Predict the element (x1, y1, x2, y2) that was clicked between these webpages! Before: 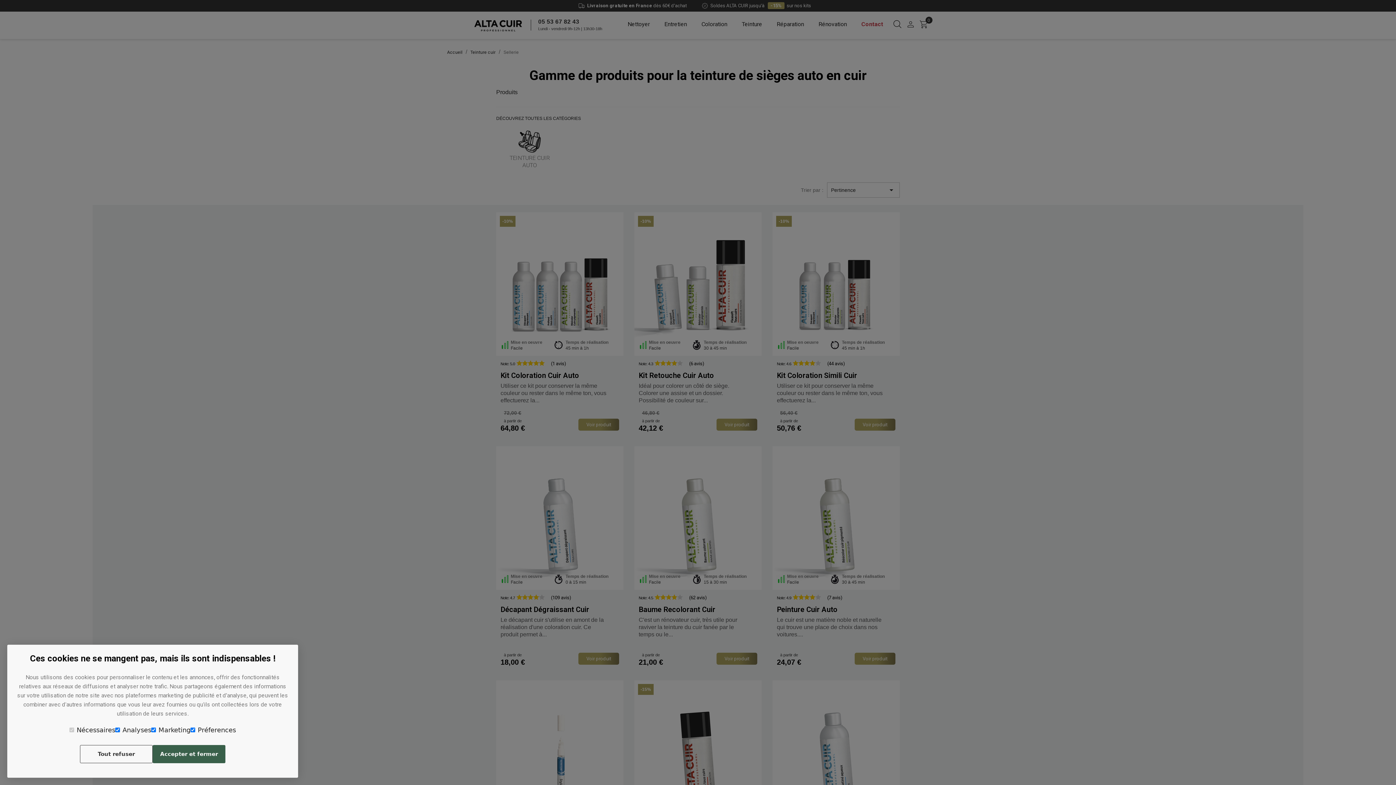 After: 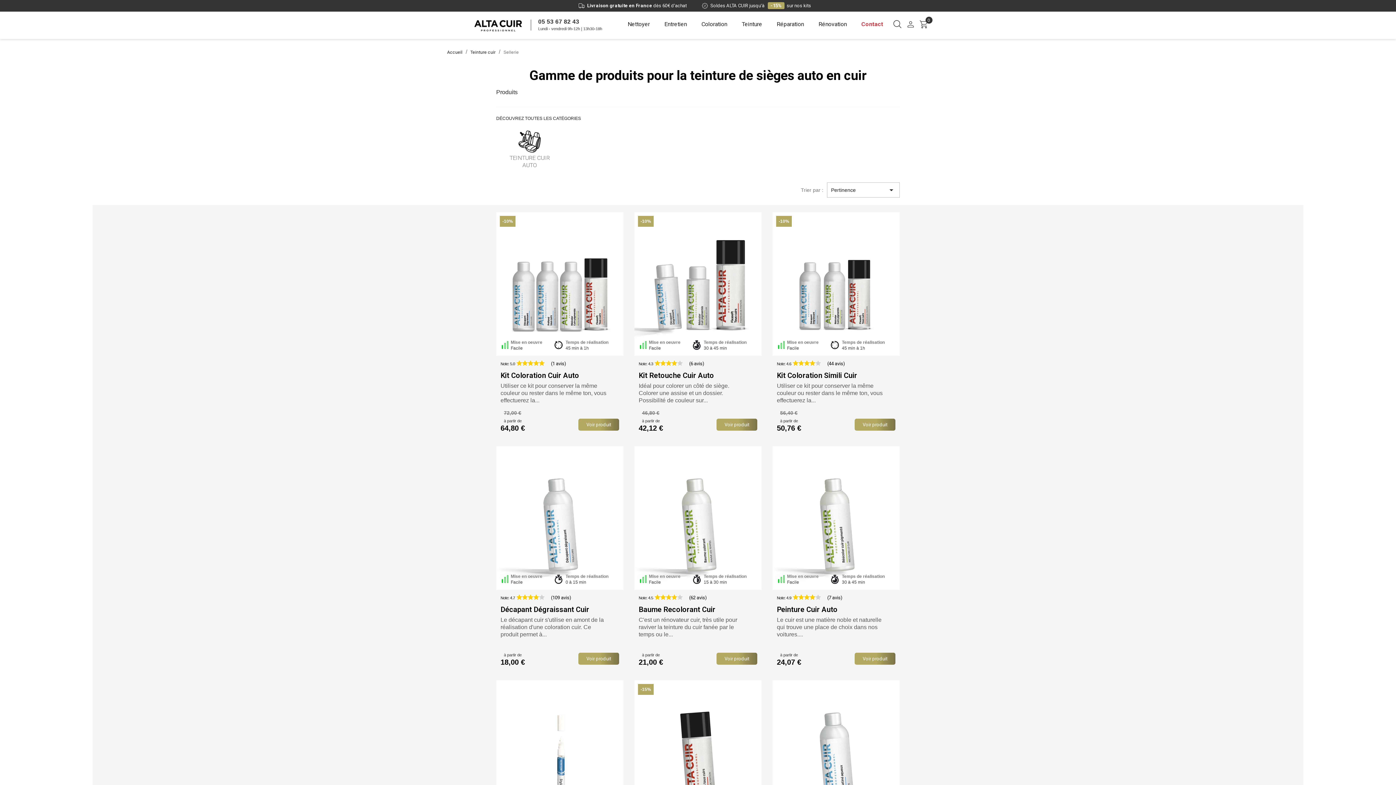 Action: label: Tout refuser bbox: (80, 745, 152, 763)